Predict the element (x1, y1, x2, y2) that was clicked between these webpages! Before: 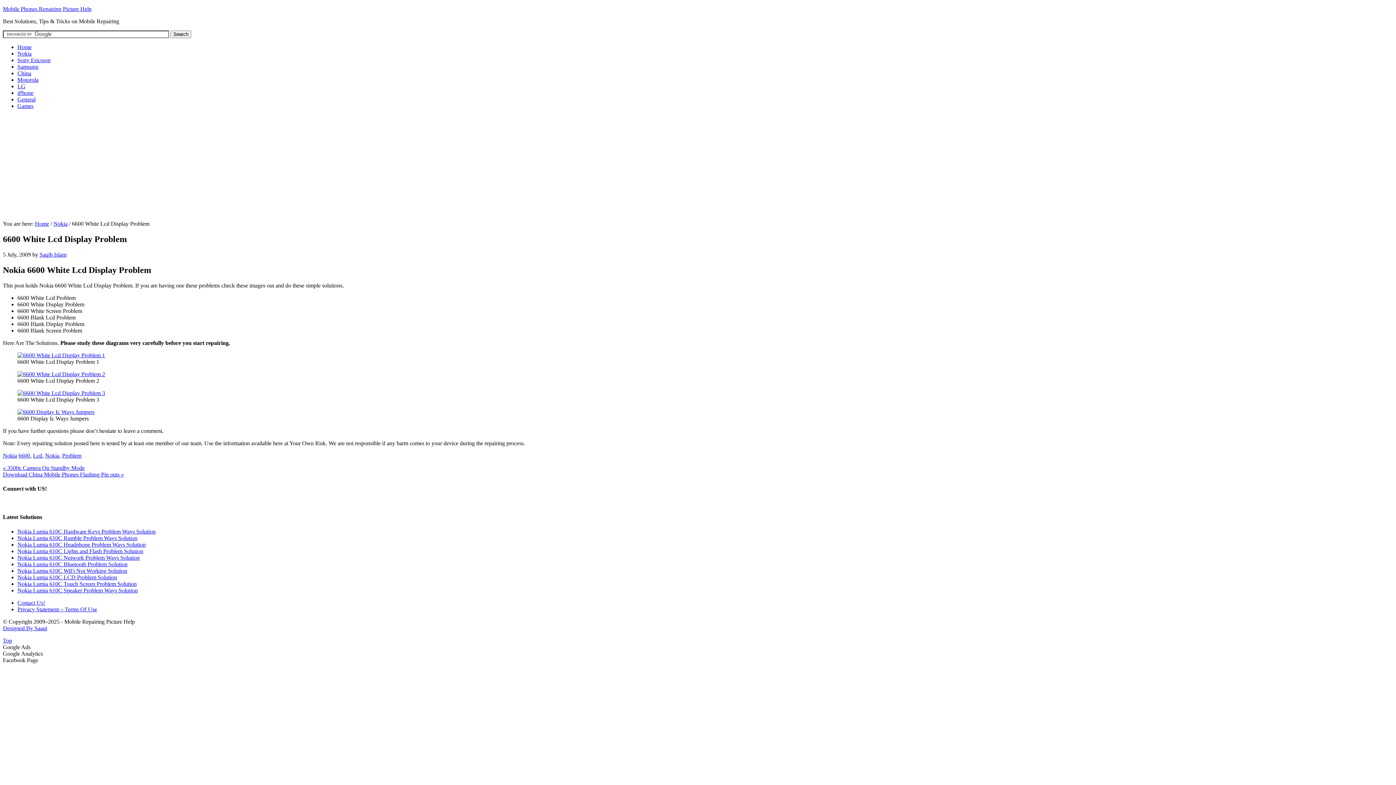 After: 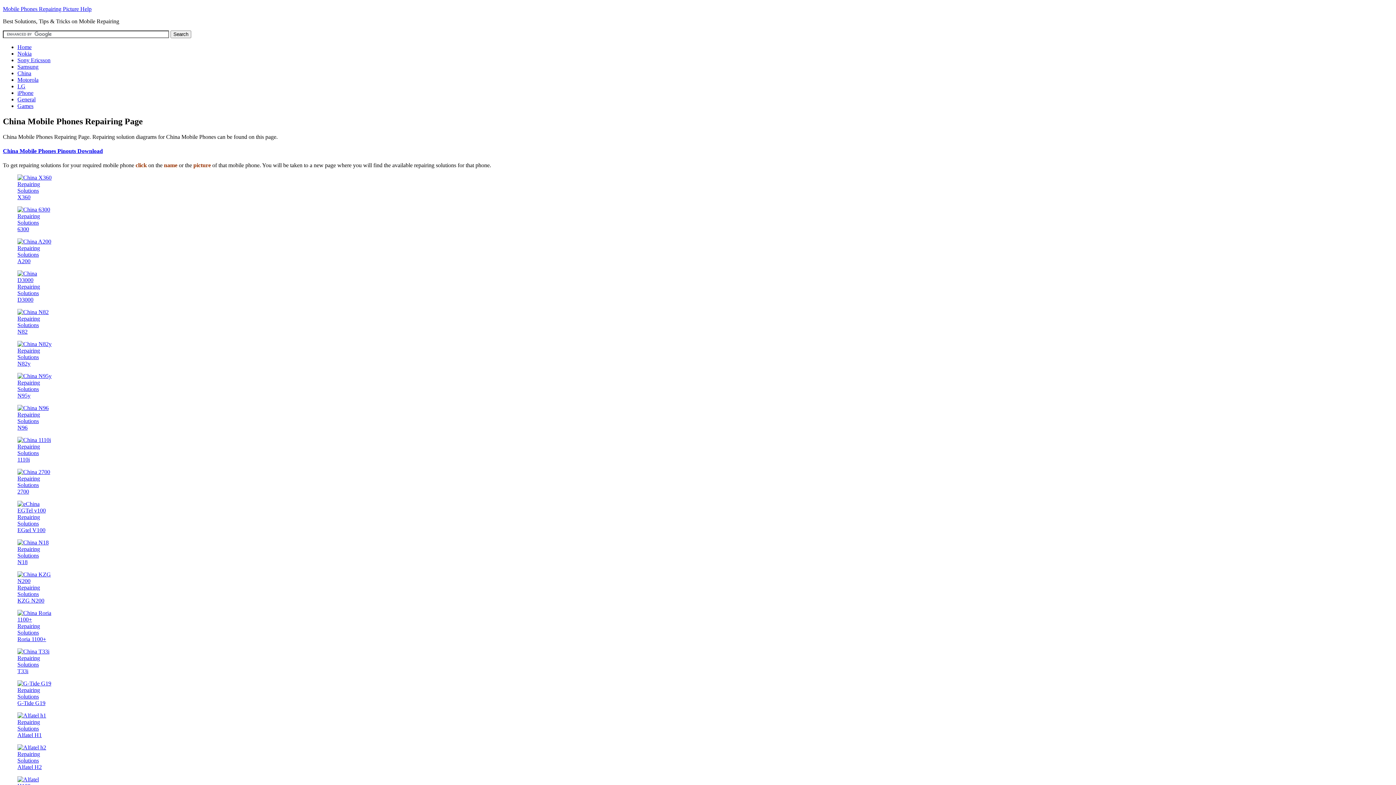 Action: bbox: (17, 70, 31, 76) label: China